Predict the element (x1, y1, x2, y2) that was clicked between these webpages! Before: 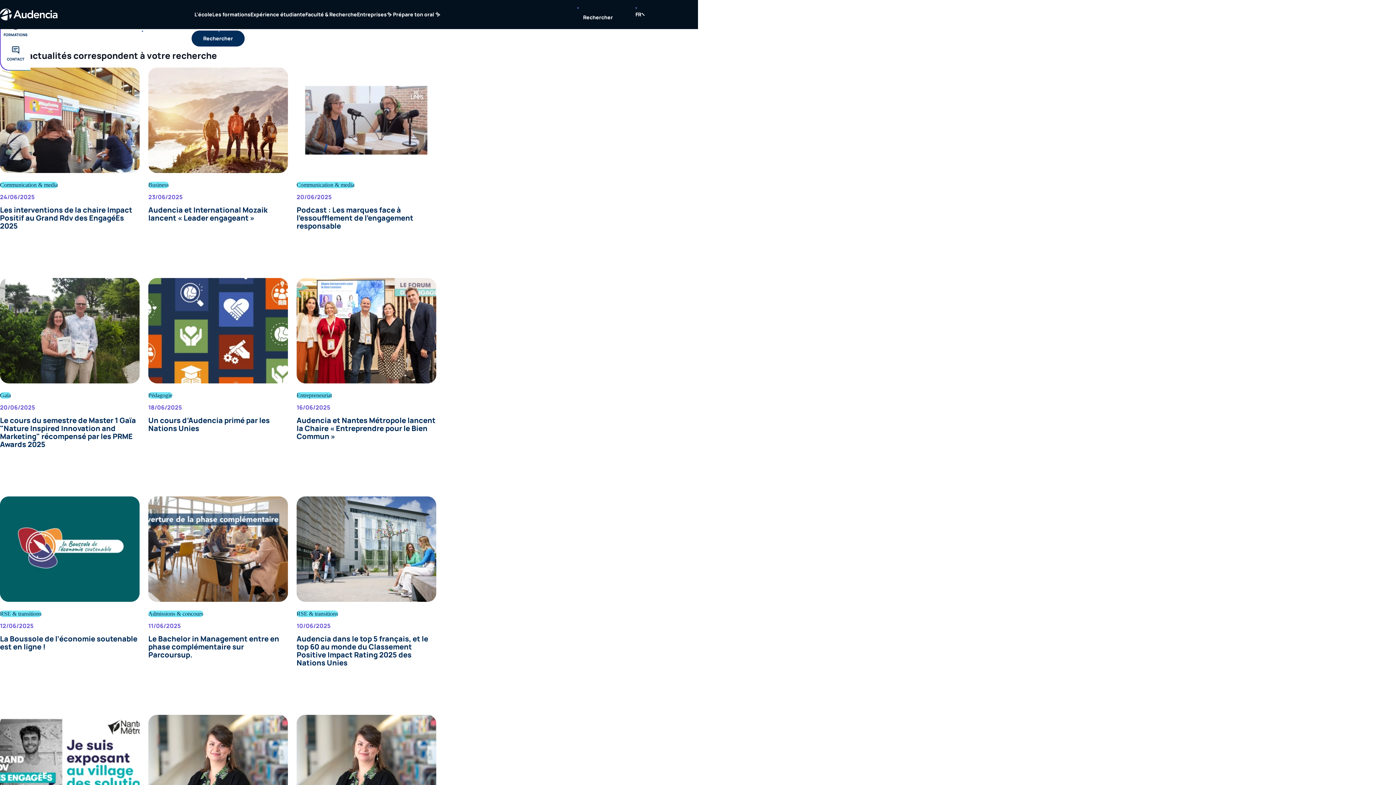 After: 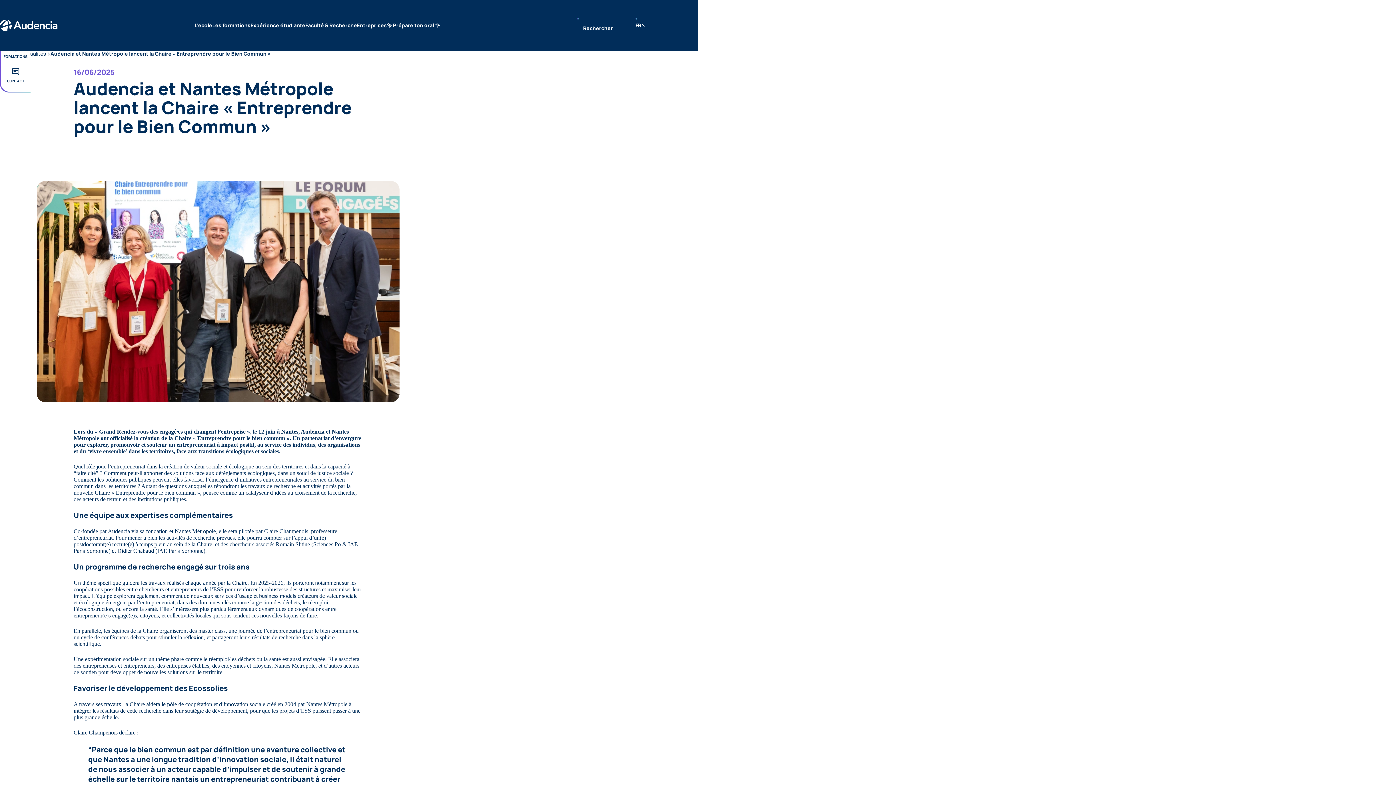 Action: bbox: (296, 278, 436, 479) label: Entrepreneuriat
16/06/2025
Audencia et Nantes Métropole lancent la Chaire « Entreprendre pour le Bien Commun »

Lire